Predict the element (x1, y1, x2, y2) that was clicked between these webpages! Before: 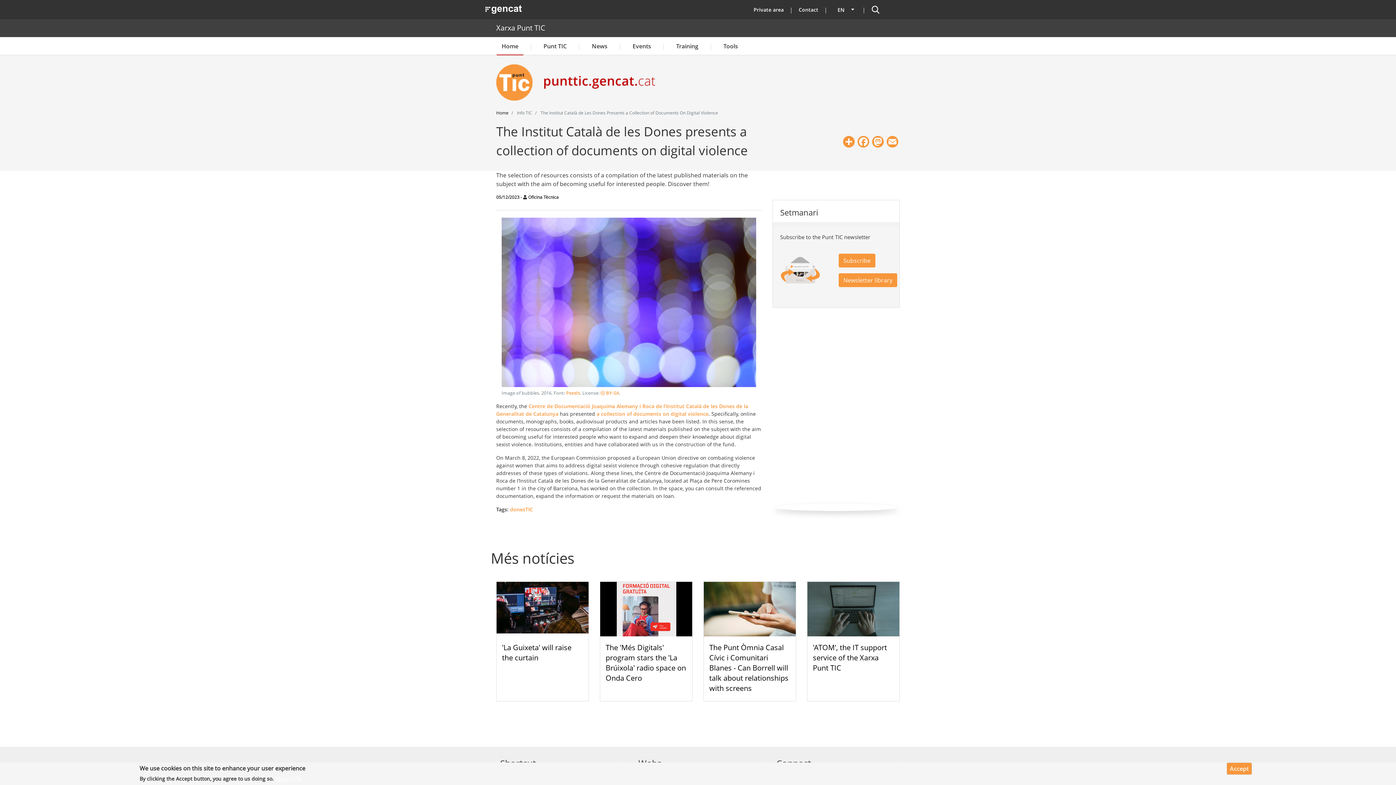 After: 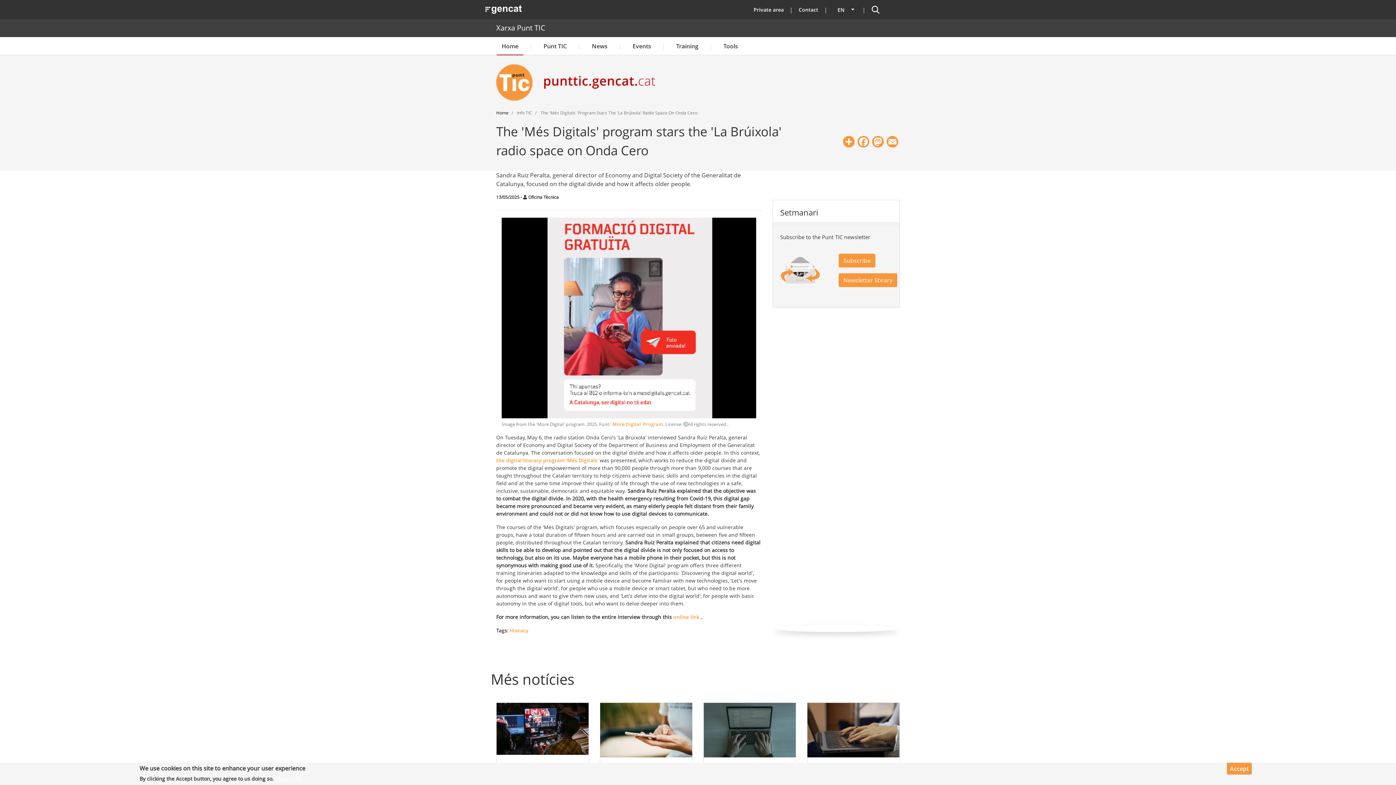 Action: bbox: (600, 615, 692, 623)